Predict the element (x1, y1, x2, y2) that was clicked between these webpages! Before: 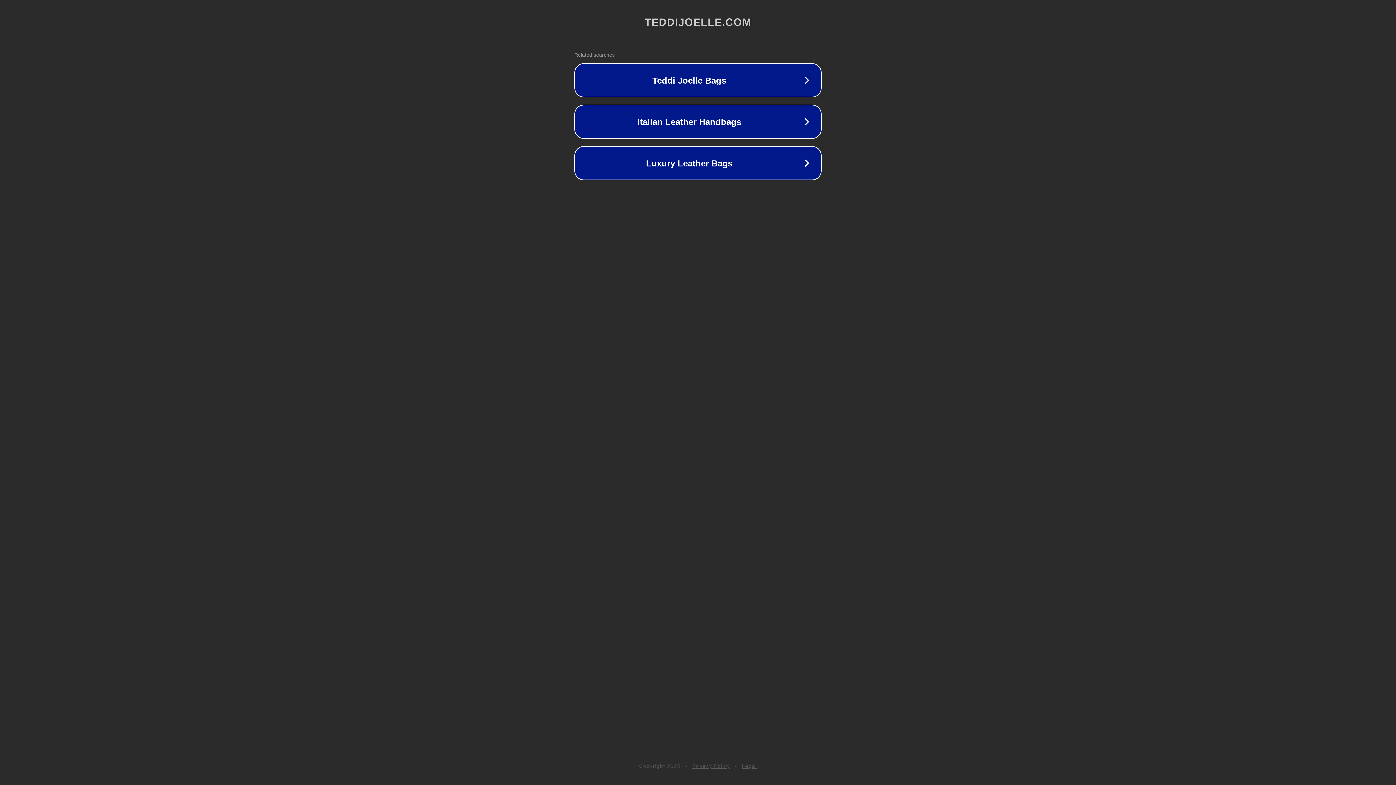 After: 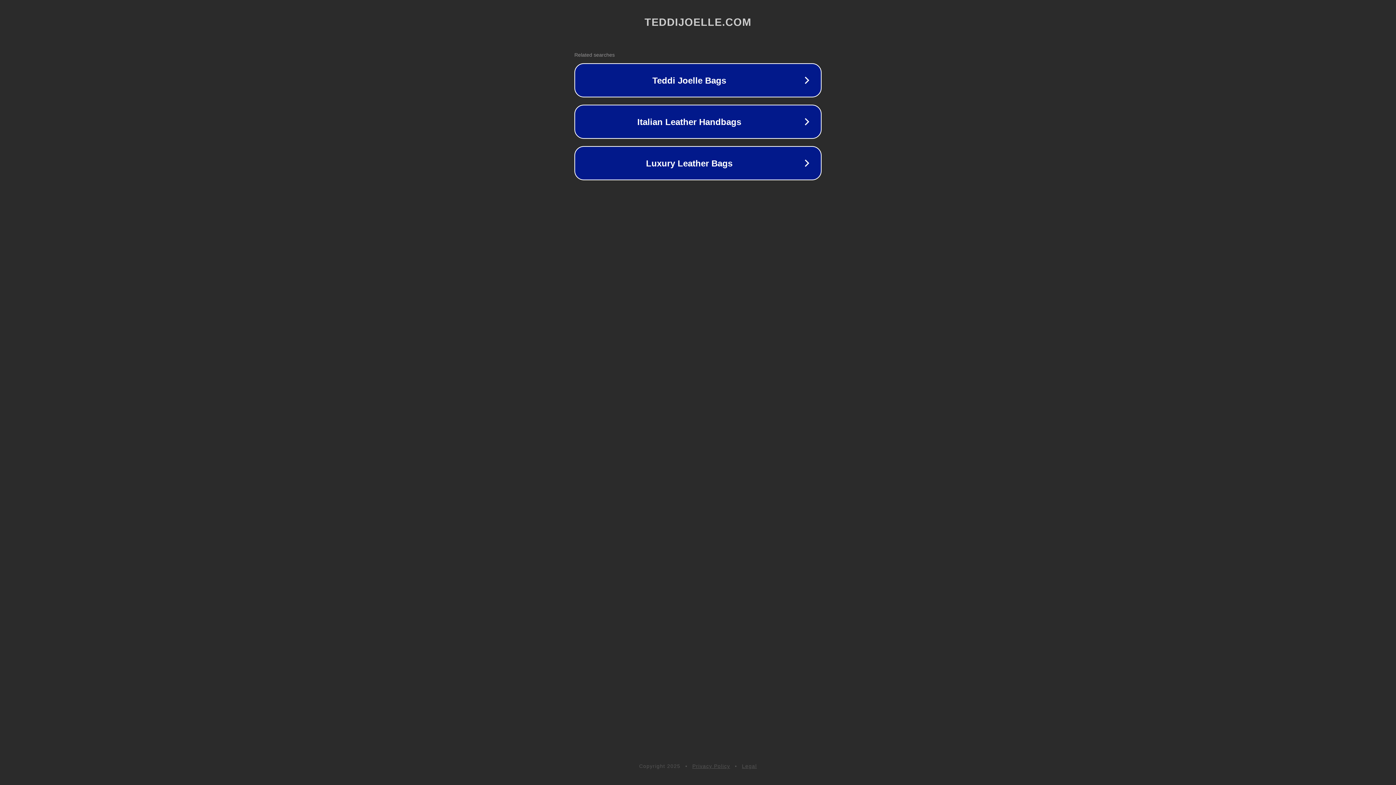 Action: label: Privacy Policy bbox: (692, 763, 730, 769)